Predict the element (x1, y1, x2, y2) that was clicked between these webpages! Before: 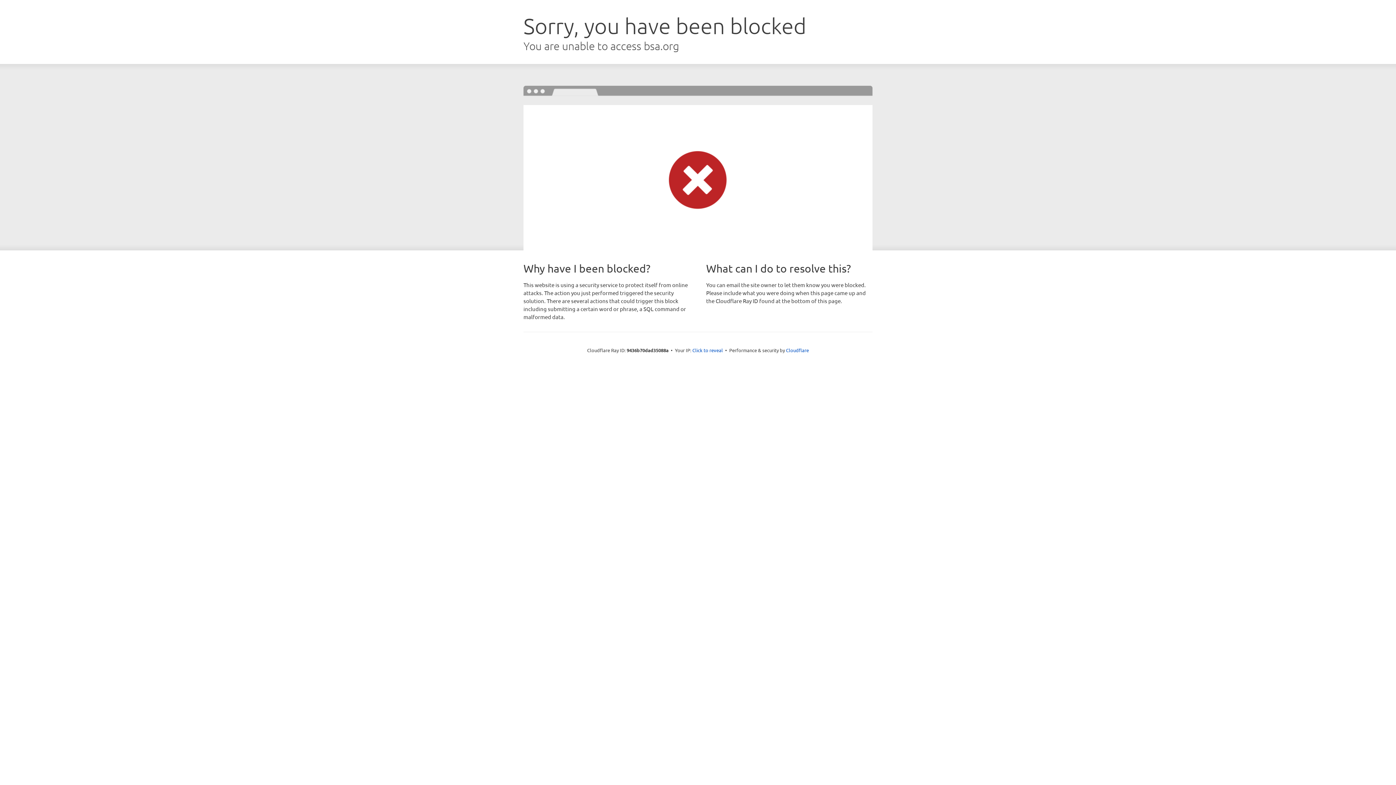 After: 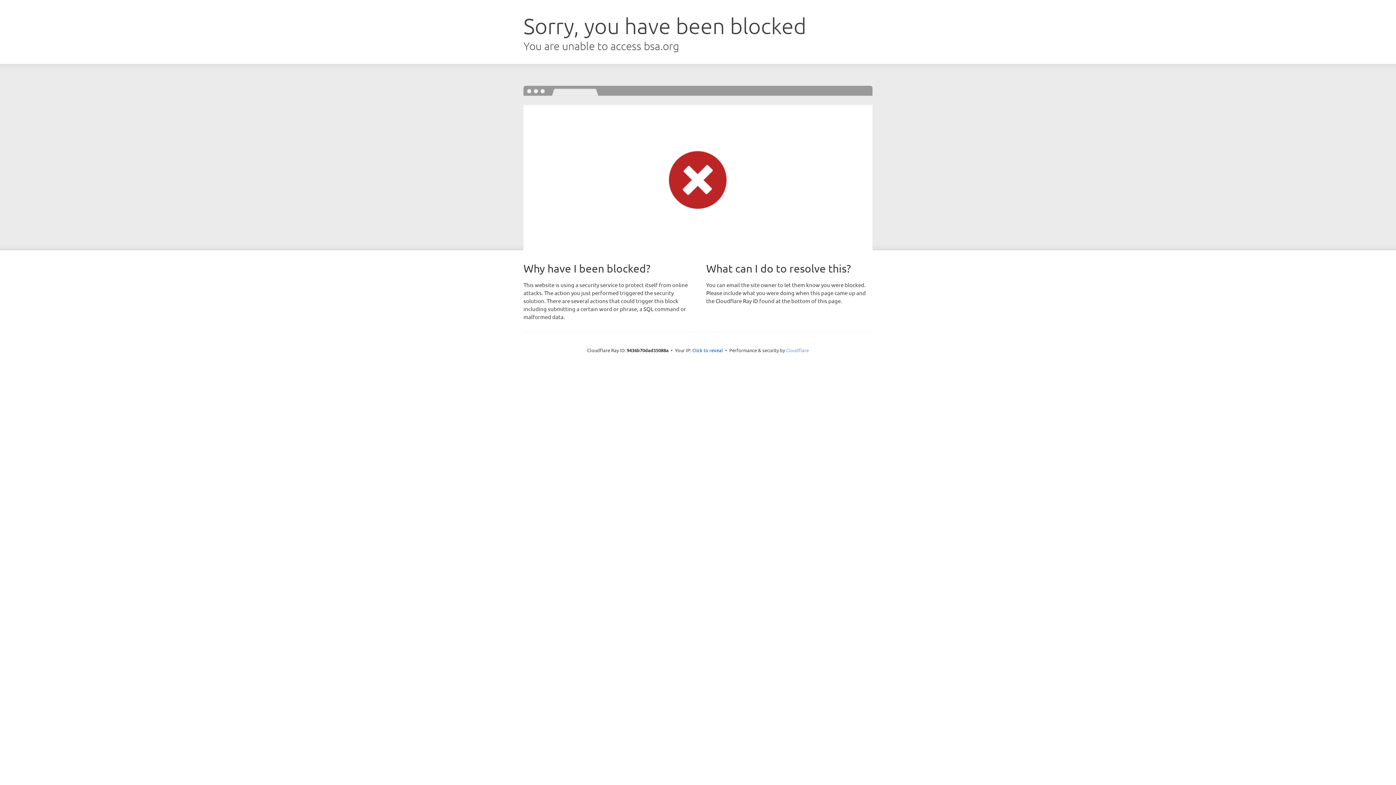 Action: label: Cloudflare bbox: (786, 347, 809, 353)